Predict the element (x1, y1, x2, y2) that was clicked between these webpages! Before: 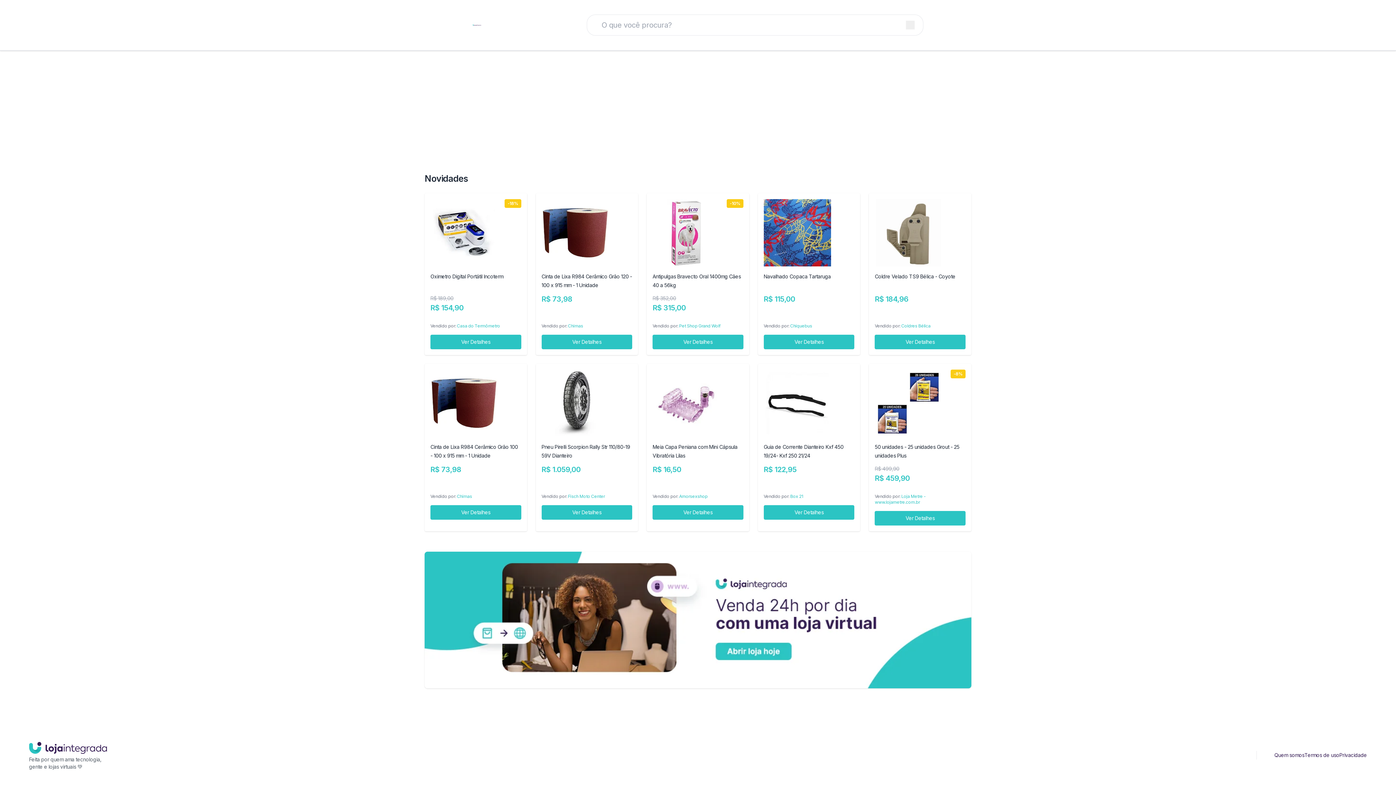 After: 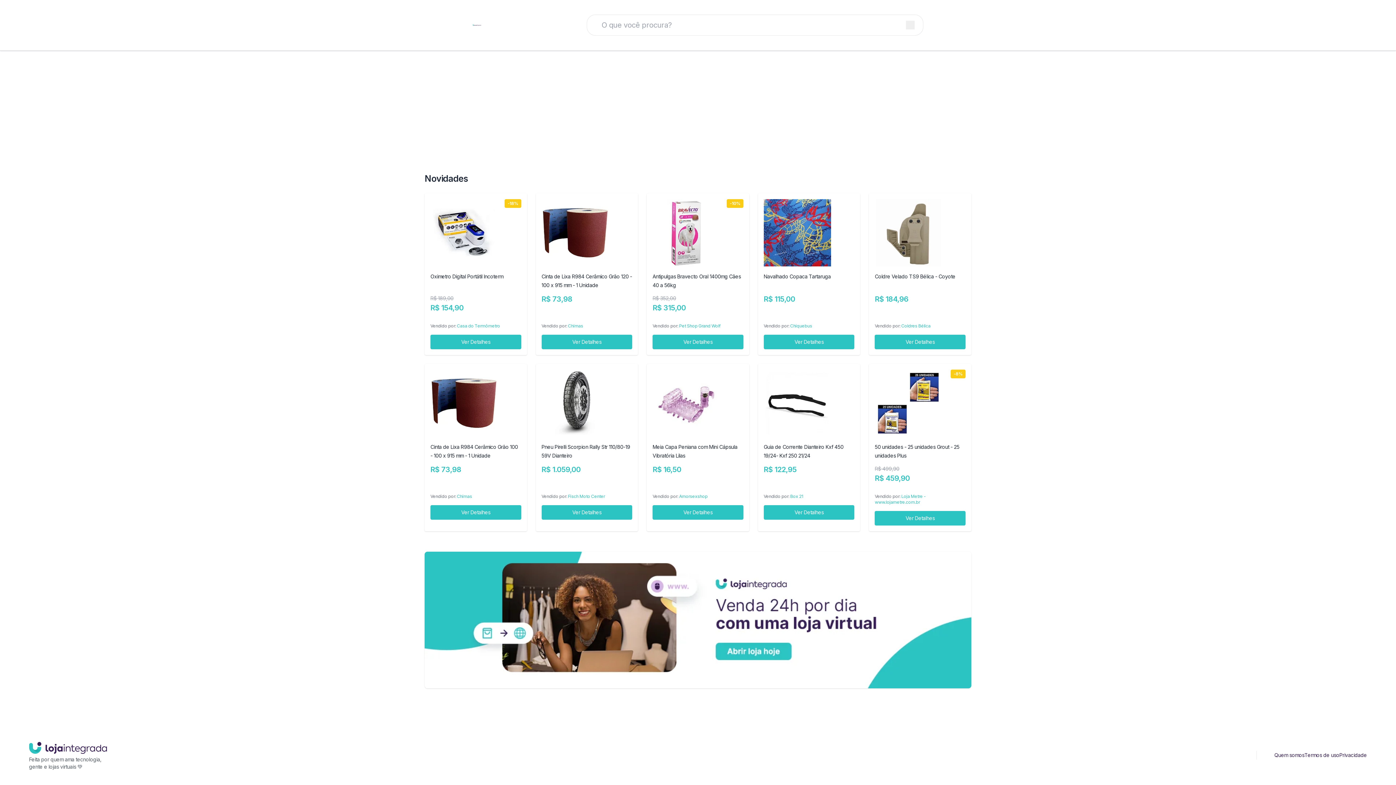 Action: bbox: (1339, 751, 1367, 759) label: Privacidade